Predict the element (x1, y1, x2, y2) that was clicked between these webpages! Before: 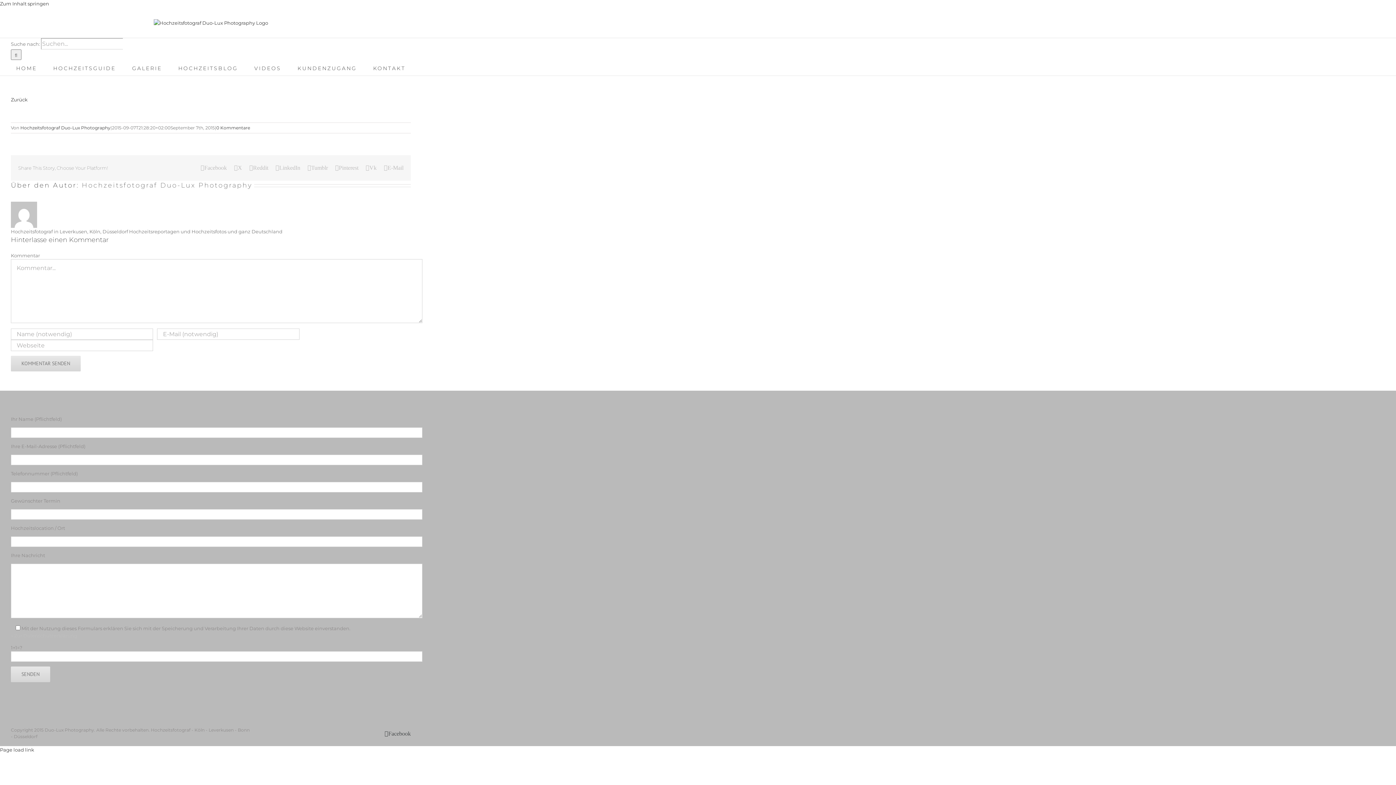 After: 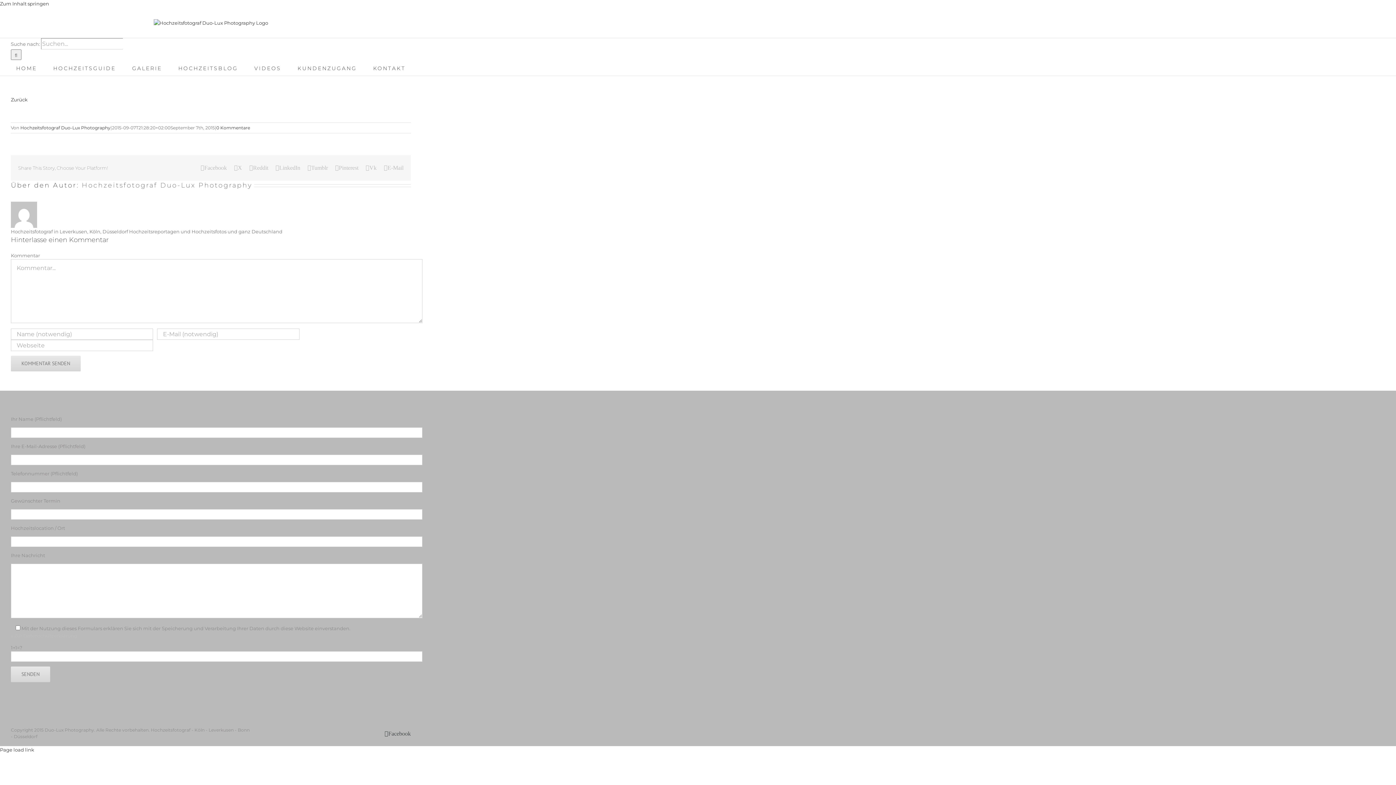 Action: label: LinkedIn bbox: (275, 164, 300, 170)